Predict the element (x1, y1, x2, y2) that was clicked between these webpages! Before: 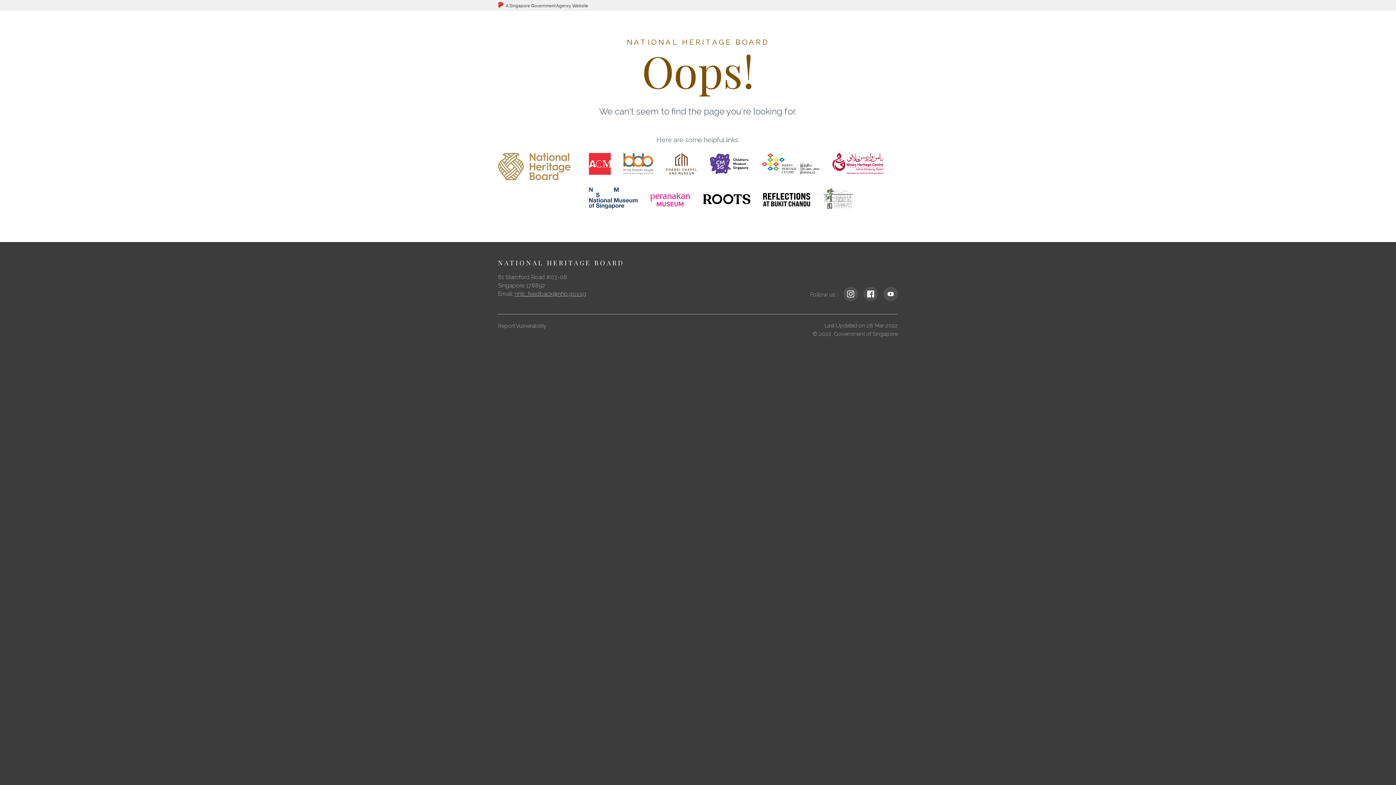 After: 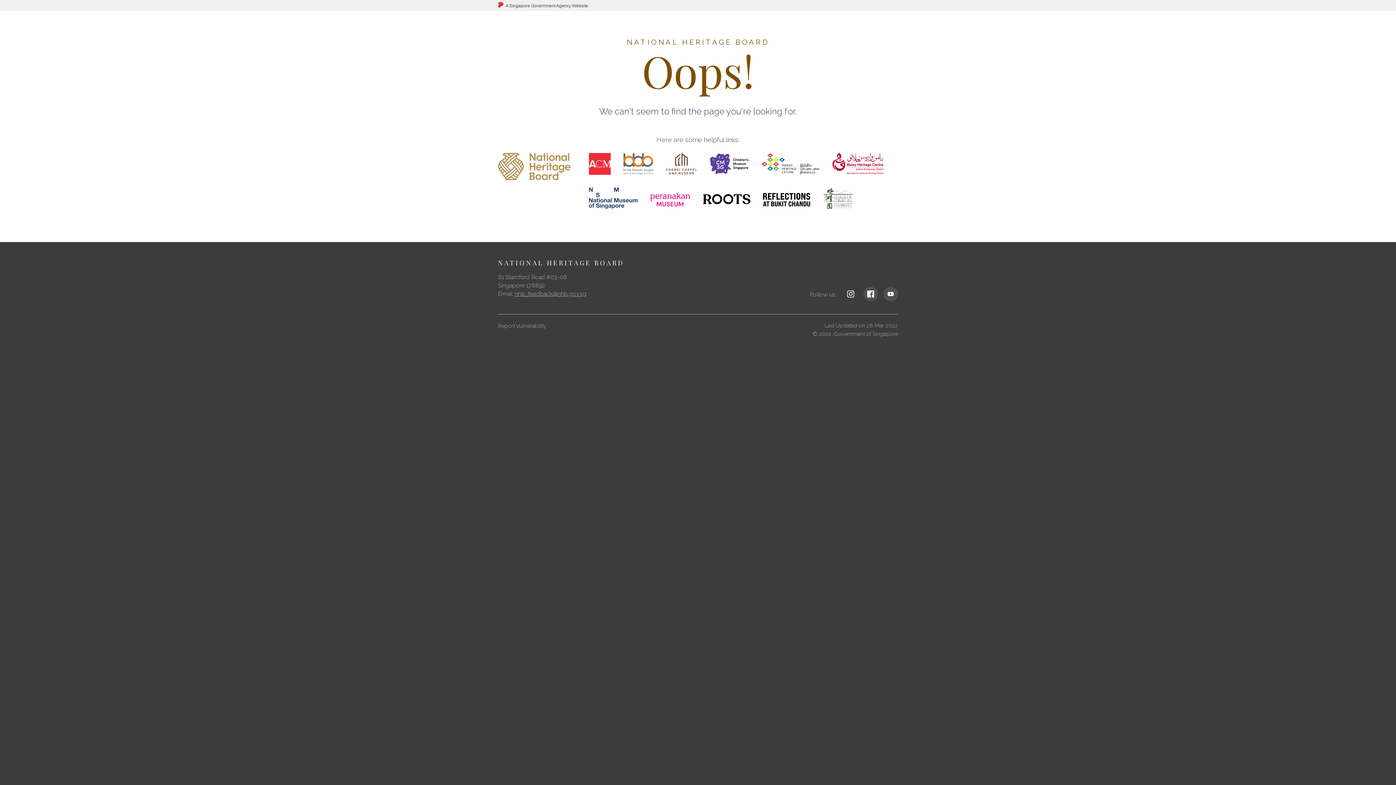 Action: bbox: (847, 292, 854, 299)